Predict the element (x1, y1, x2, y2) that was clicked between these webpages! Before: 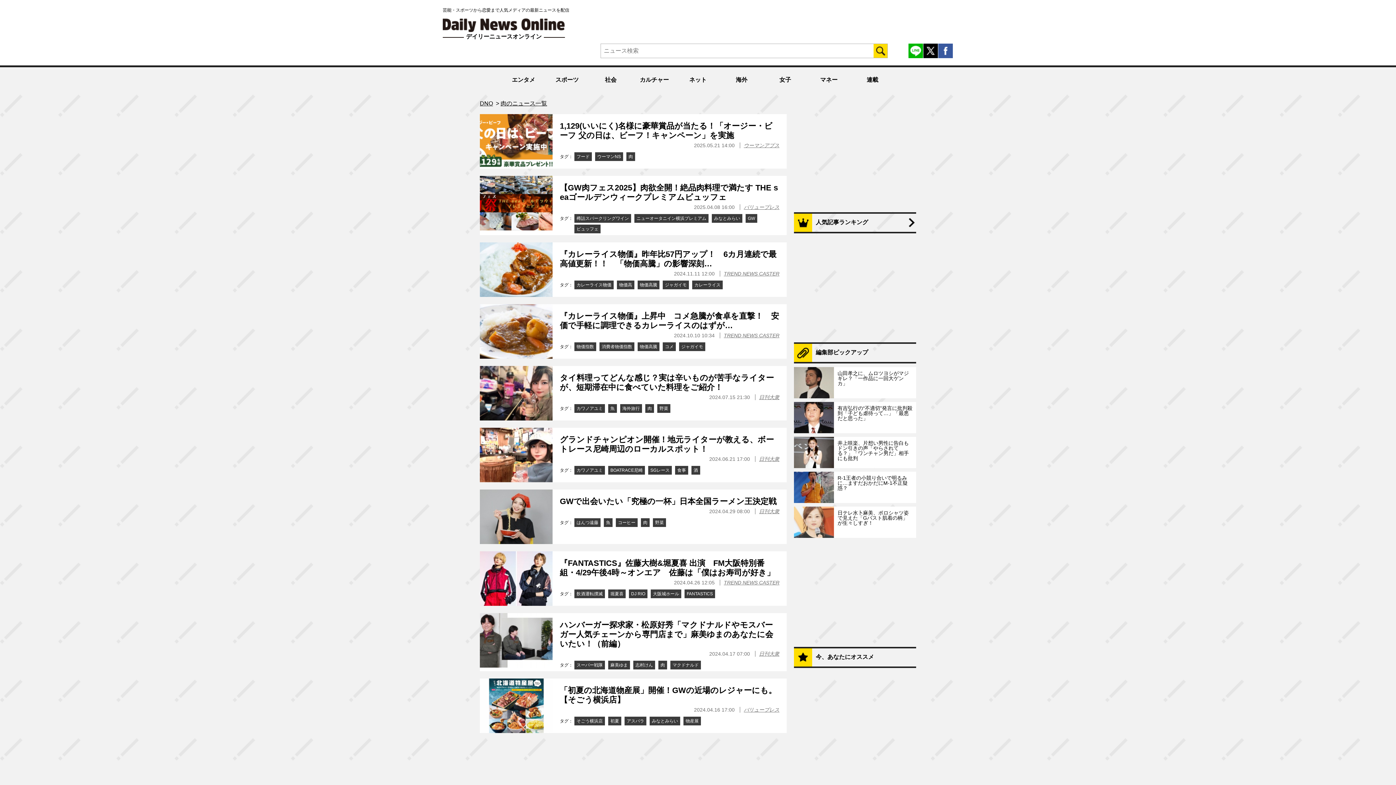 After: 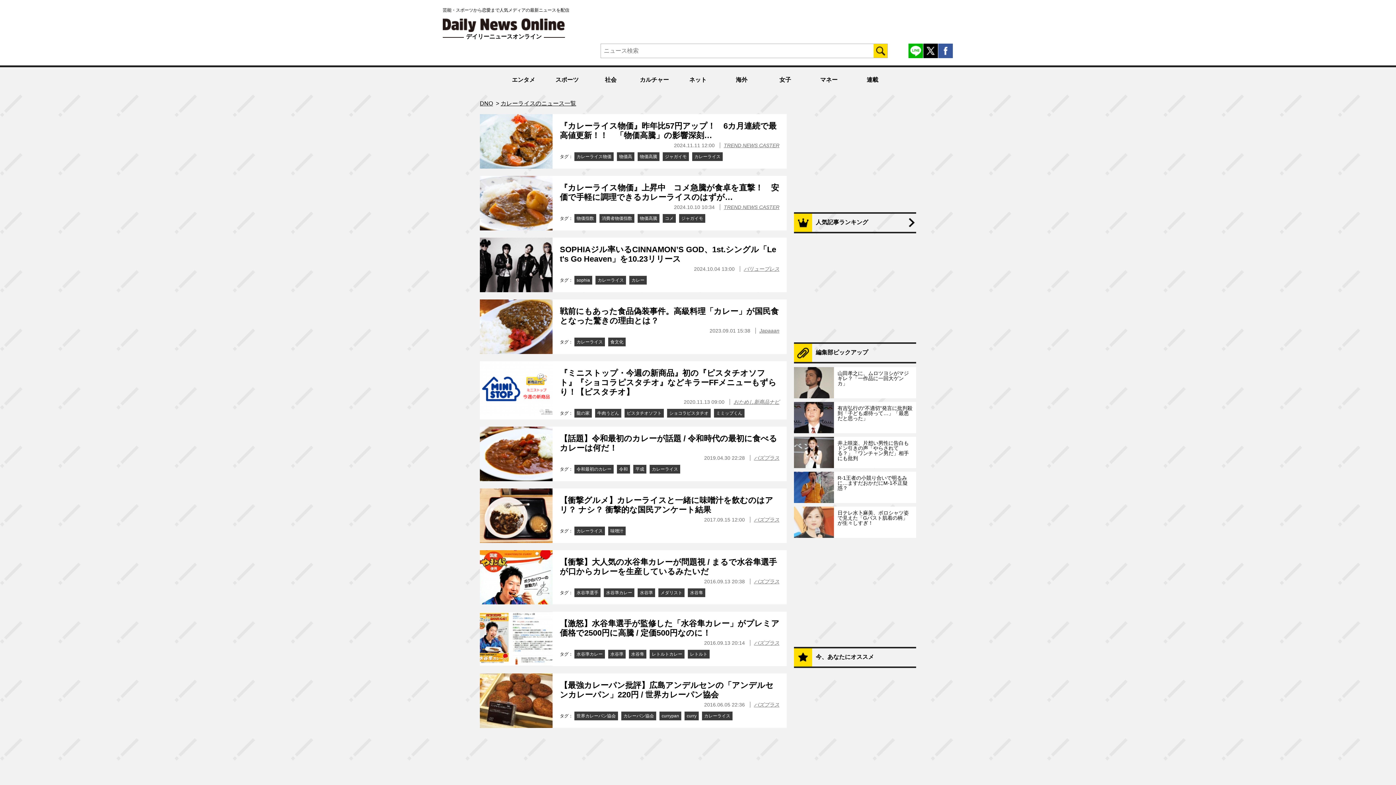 Action: bbox: (692, 280, 722, 289) label: カレーライス